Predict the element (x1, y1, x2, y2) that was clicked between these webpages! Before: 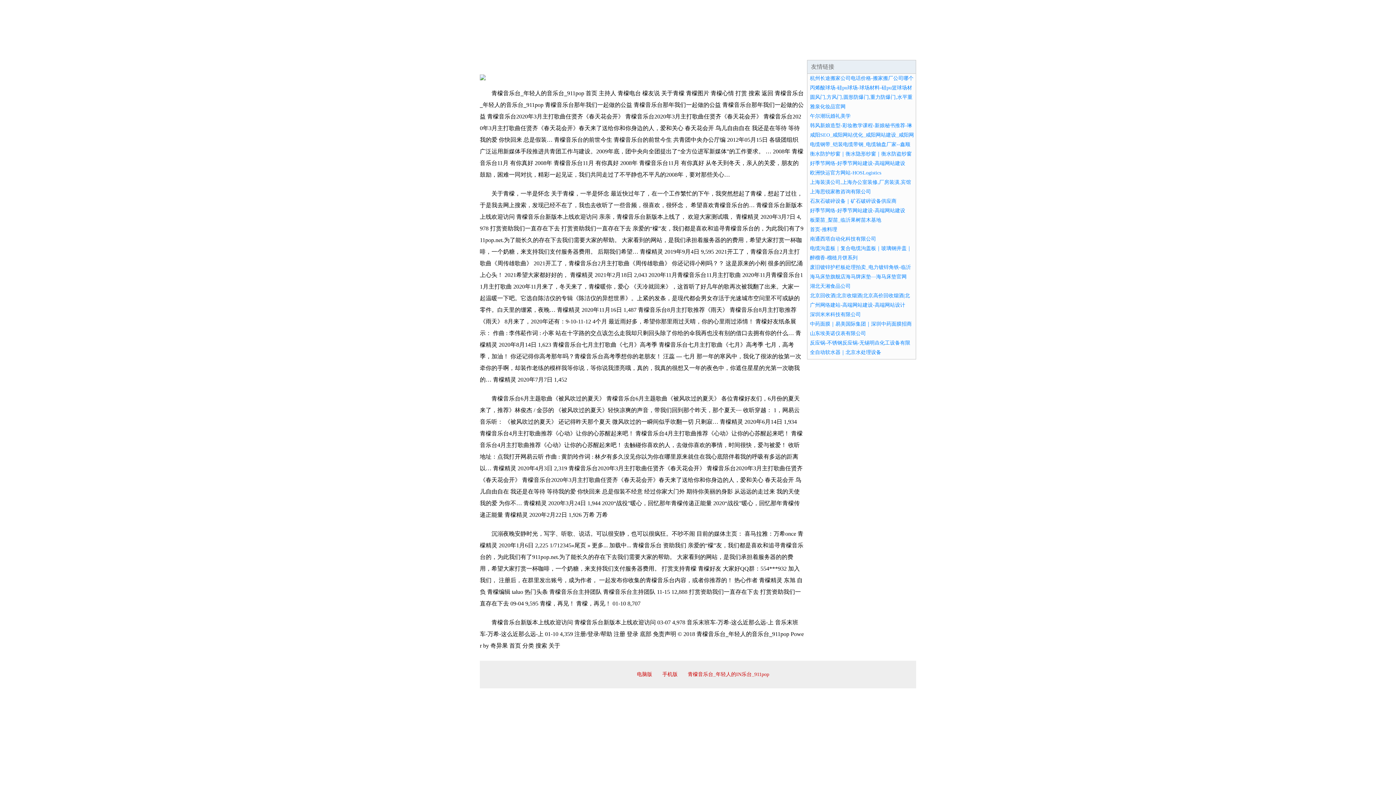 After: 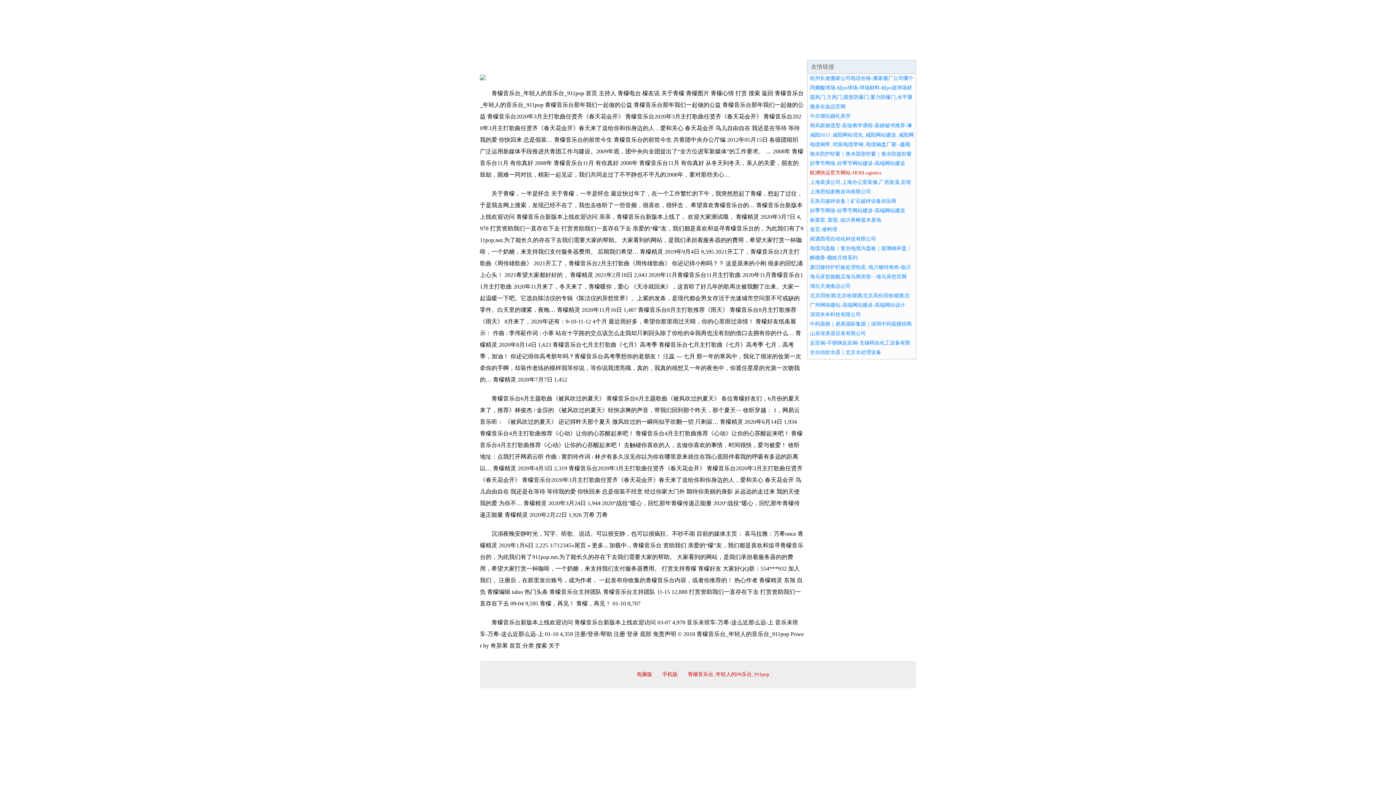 Action: label: 欧洲快运官方网站-HOSLogistics bbox: (810, 170, 881, 175)